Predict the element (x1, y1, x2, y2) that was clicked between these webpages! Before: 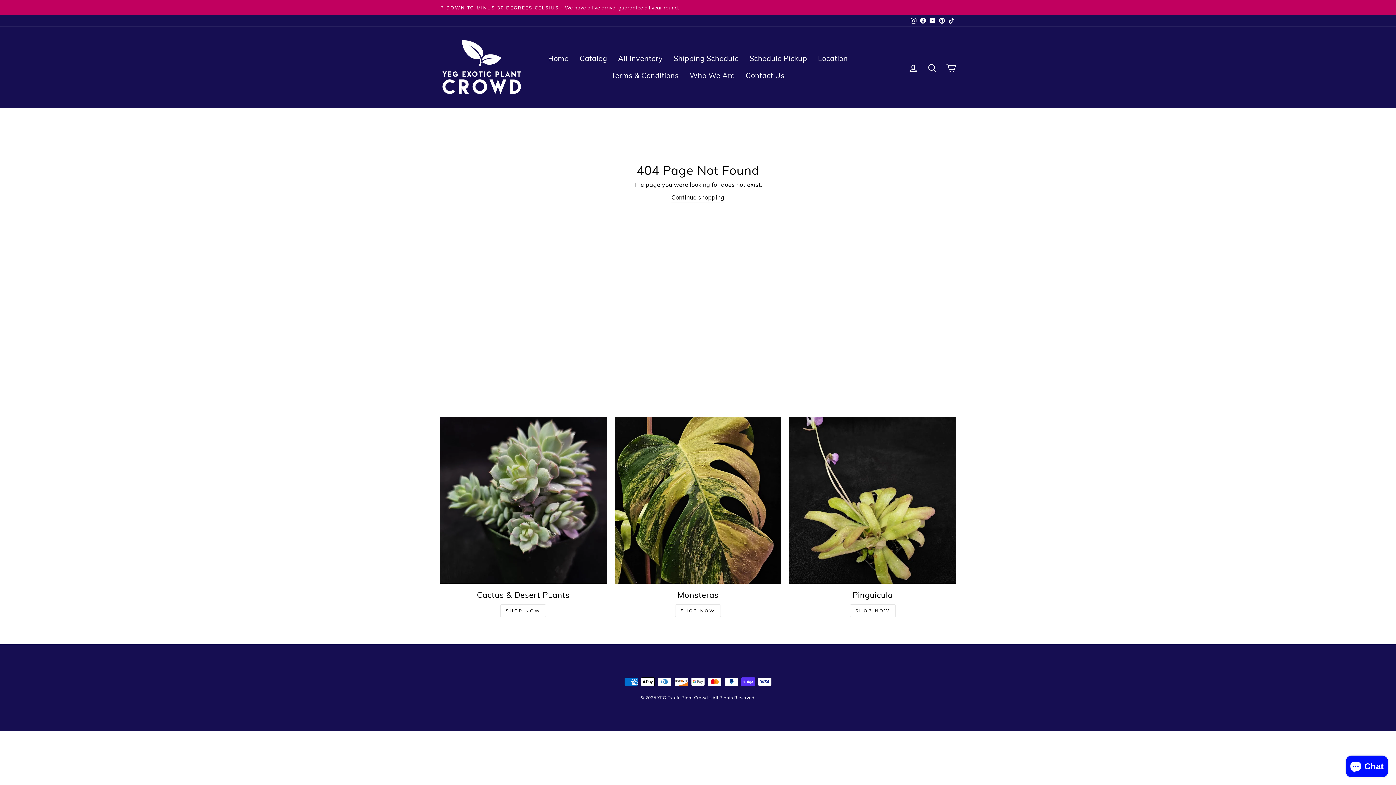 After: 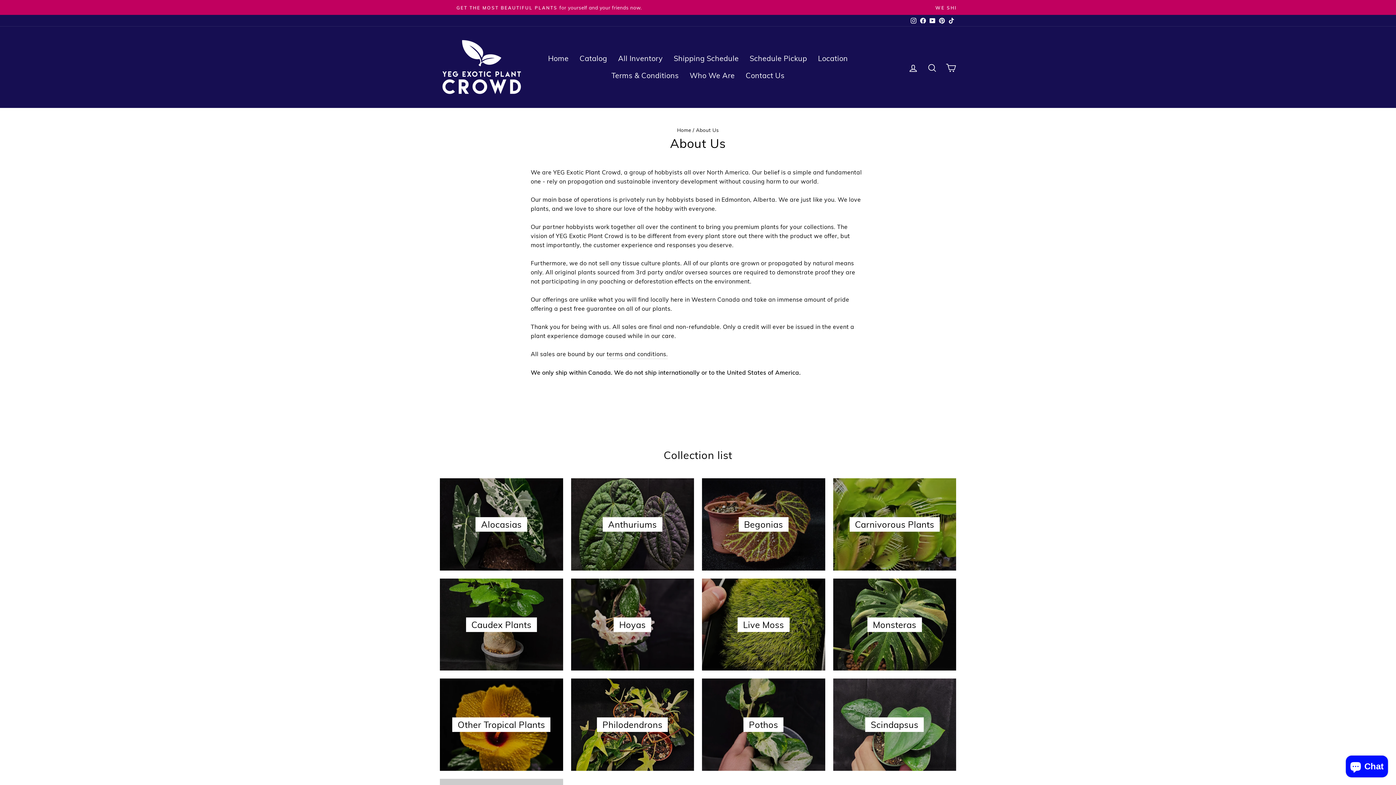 Action: label: Who We Are bbox: (684, 67, 740, 84)